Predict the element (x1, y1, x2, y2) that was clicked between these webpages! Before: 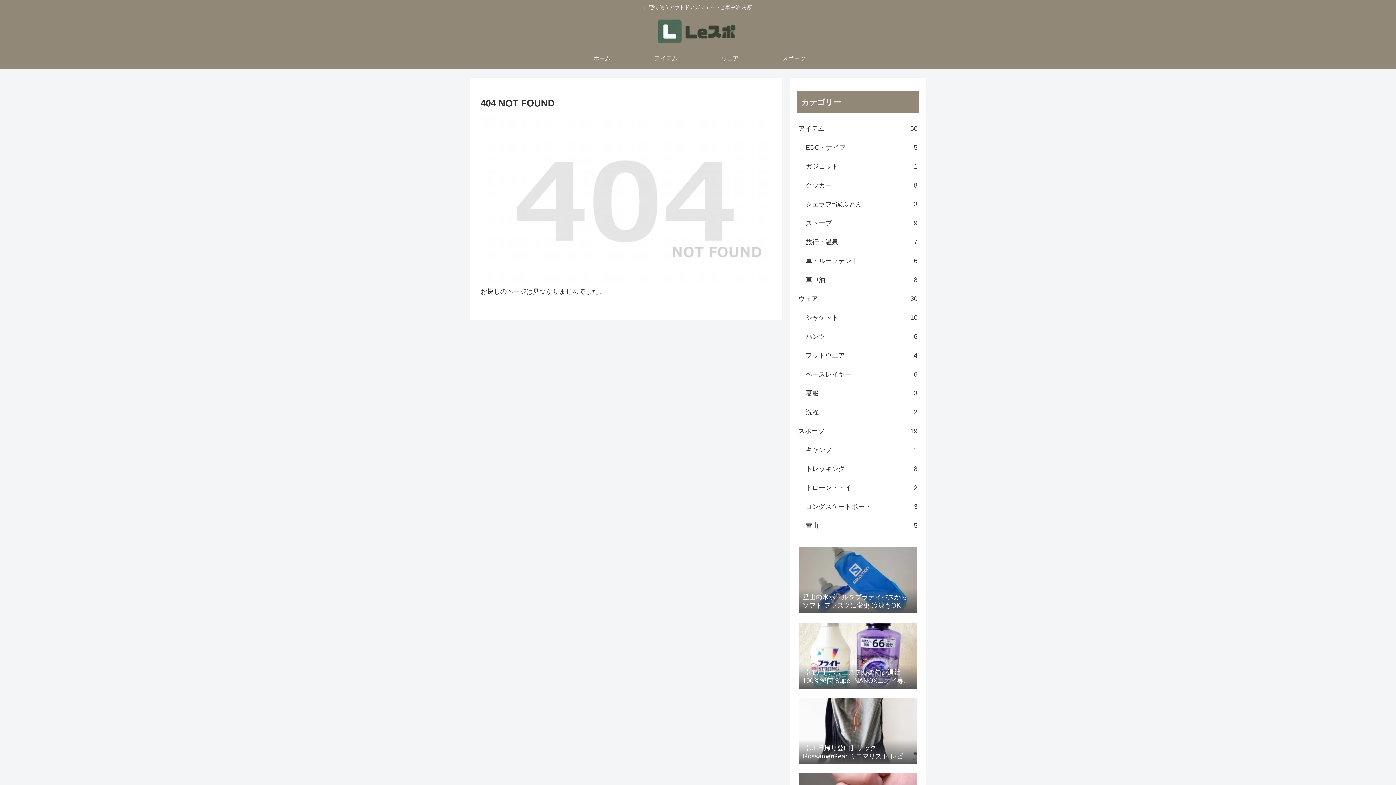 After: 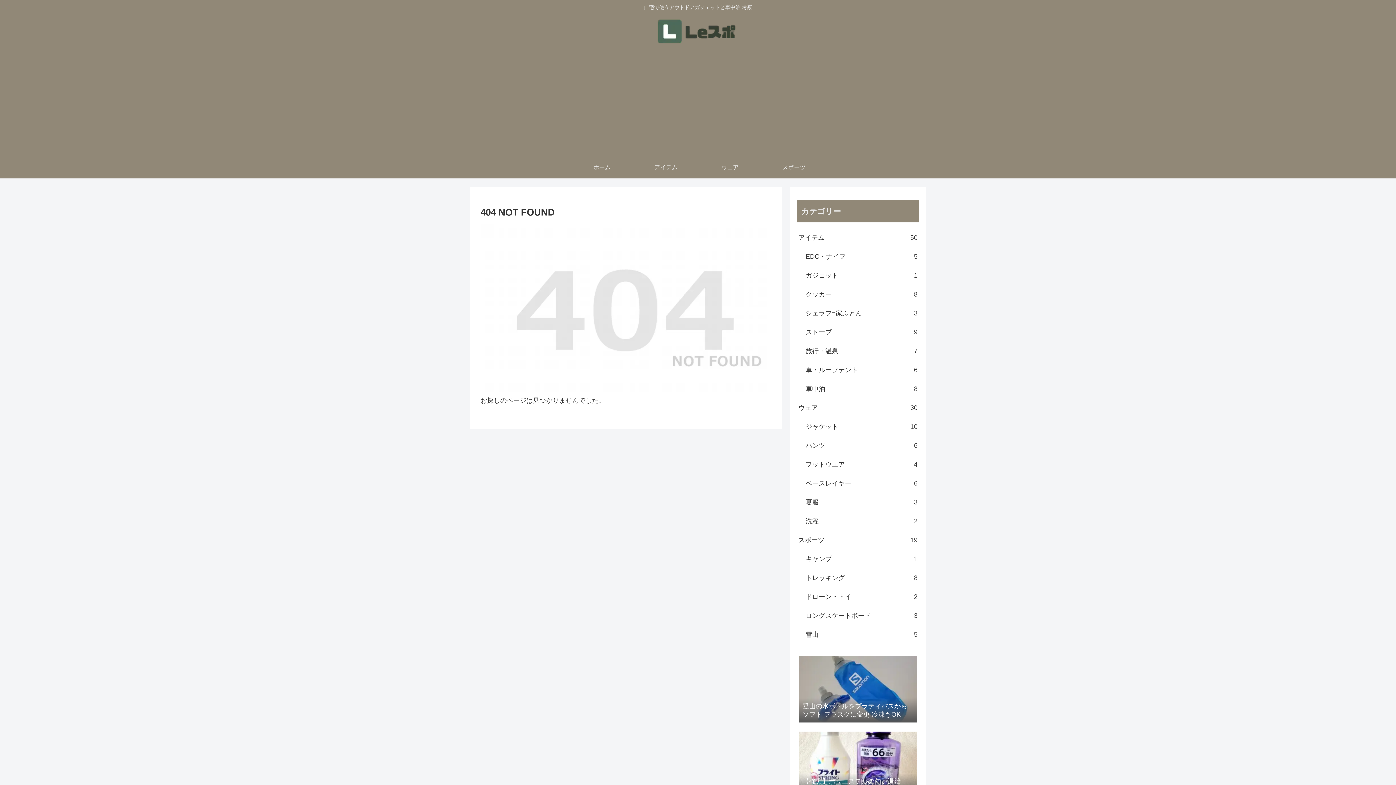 Action: label: 車・ルーフテント
6 bbox: (804, 251, 919, 270)